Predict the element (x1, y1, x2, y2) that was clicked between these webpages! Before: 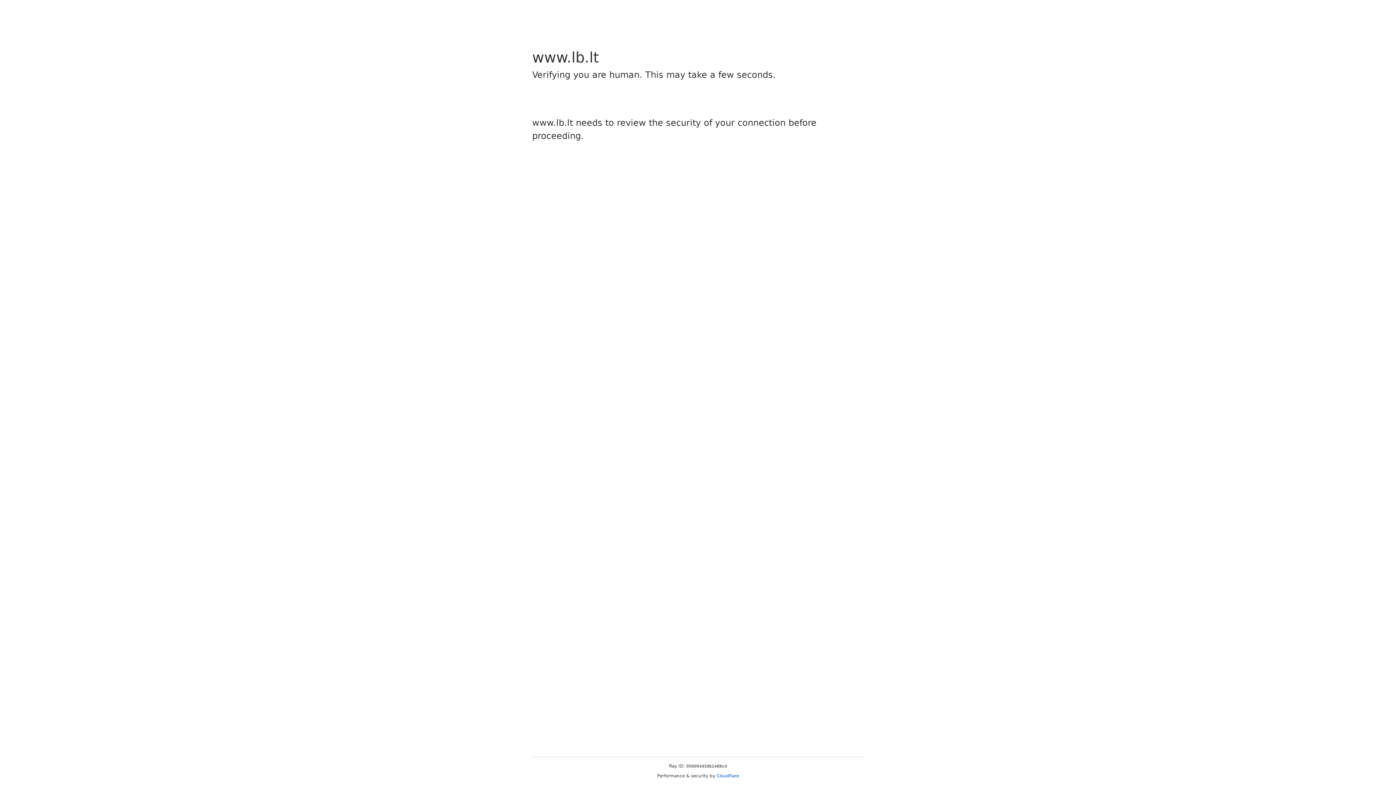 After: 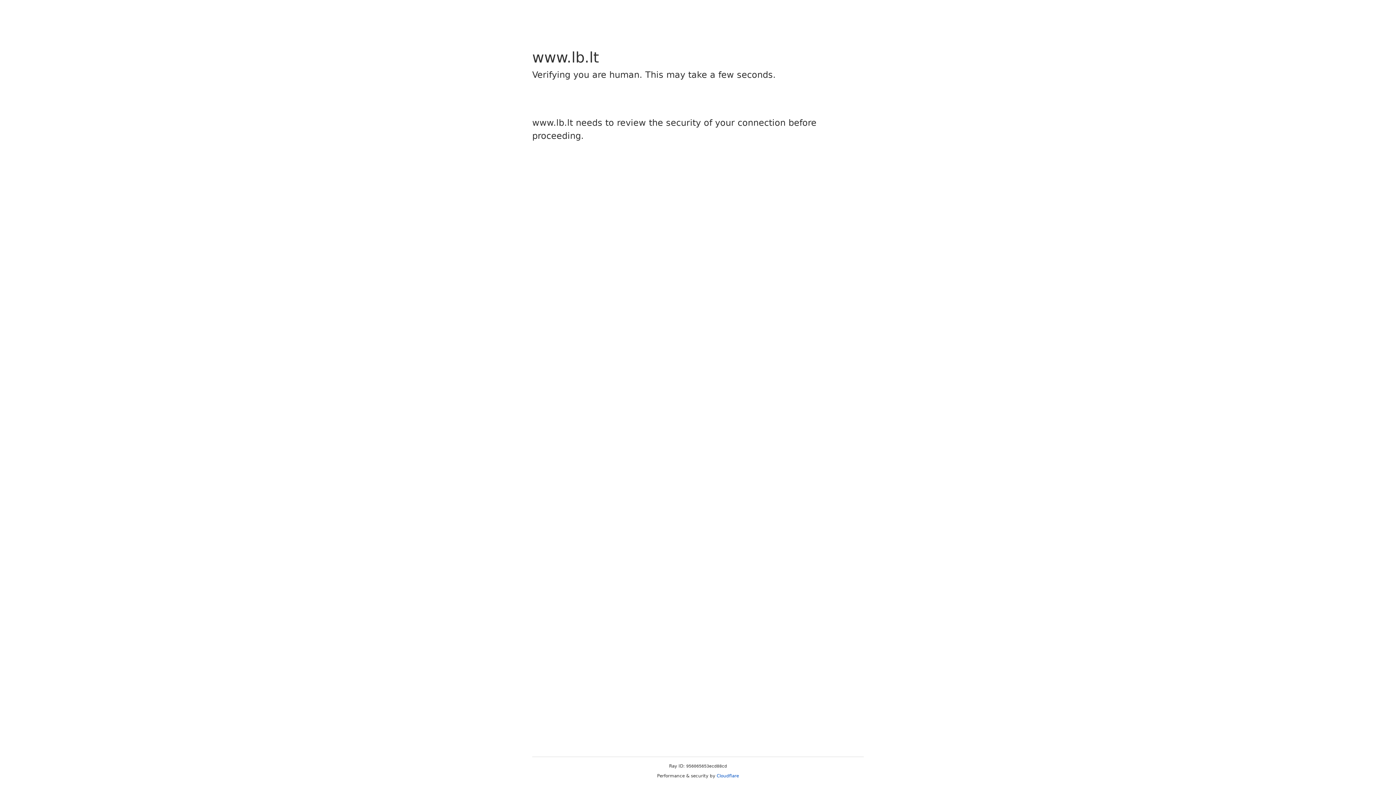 Action: label: Cloudflare bbox: (716, 773, 739, 778)